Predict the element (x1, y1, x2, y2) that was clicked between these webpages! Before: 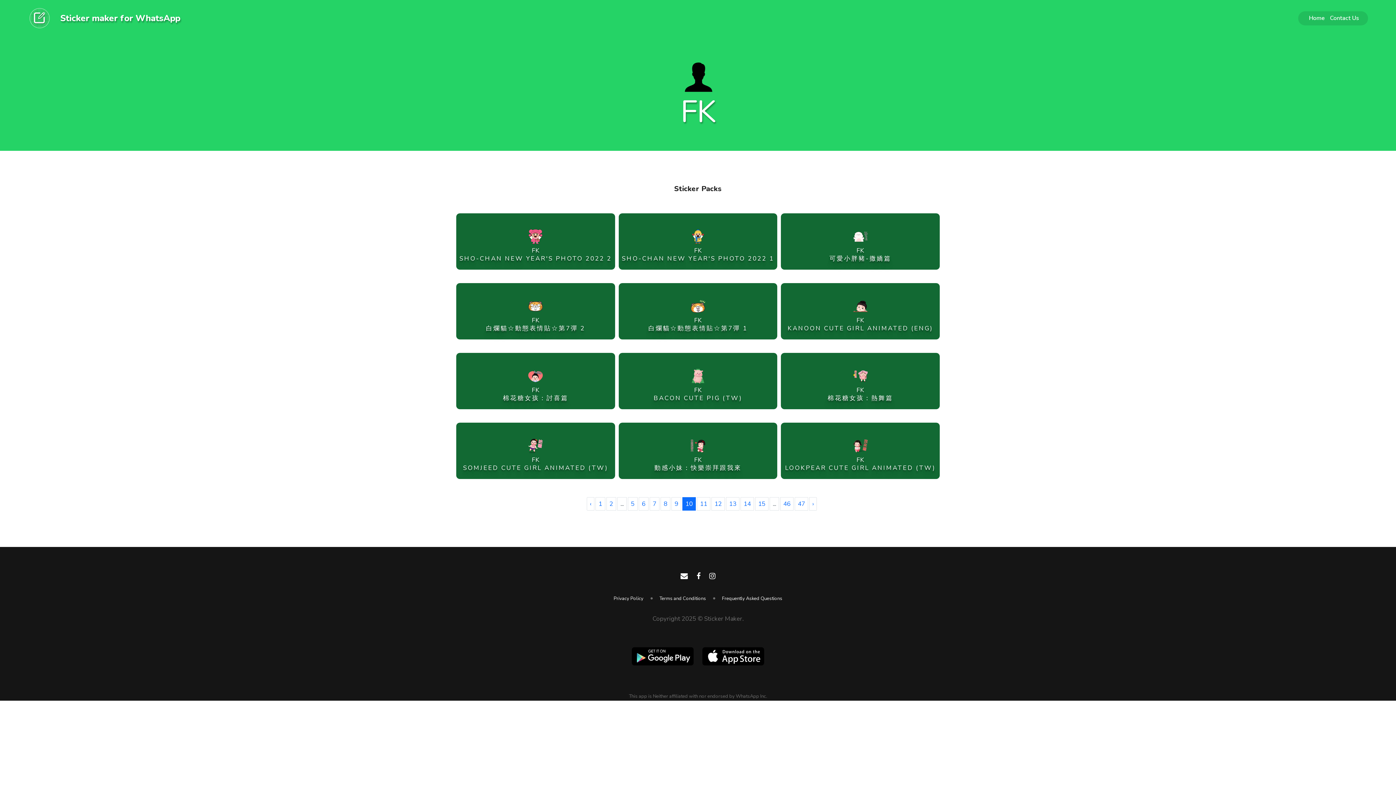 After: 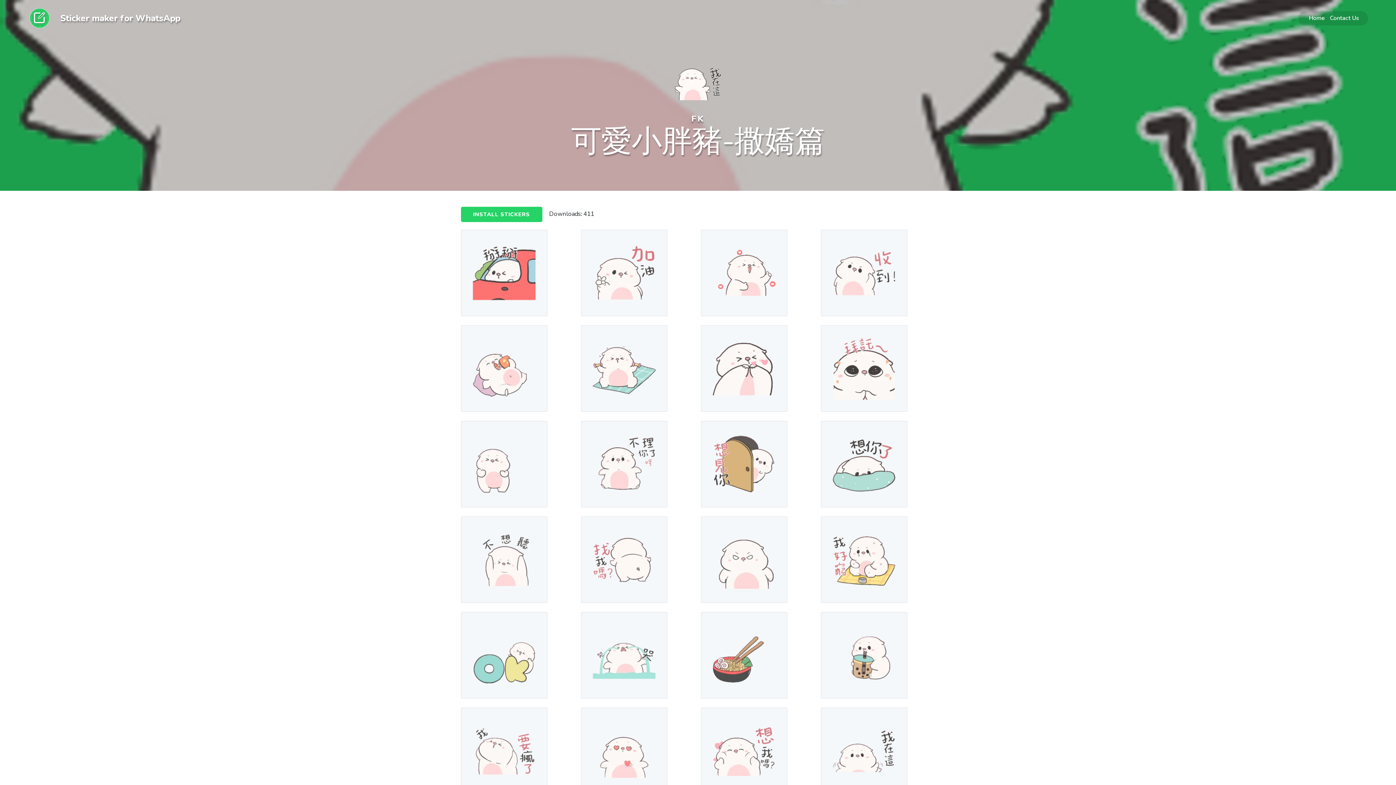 Action: label: FK
可愛小胖豬-撒嬌篇 bbox: (781, 213, 939, 268)